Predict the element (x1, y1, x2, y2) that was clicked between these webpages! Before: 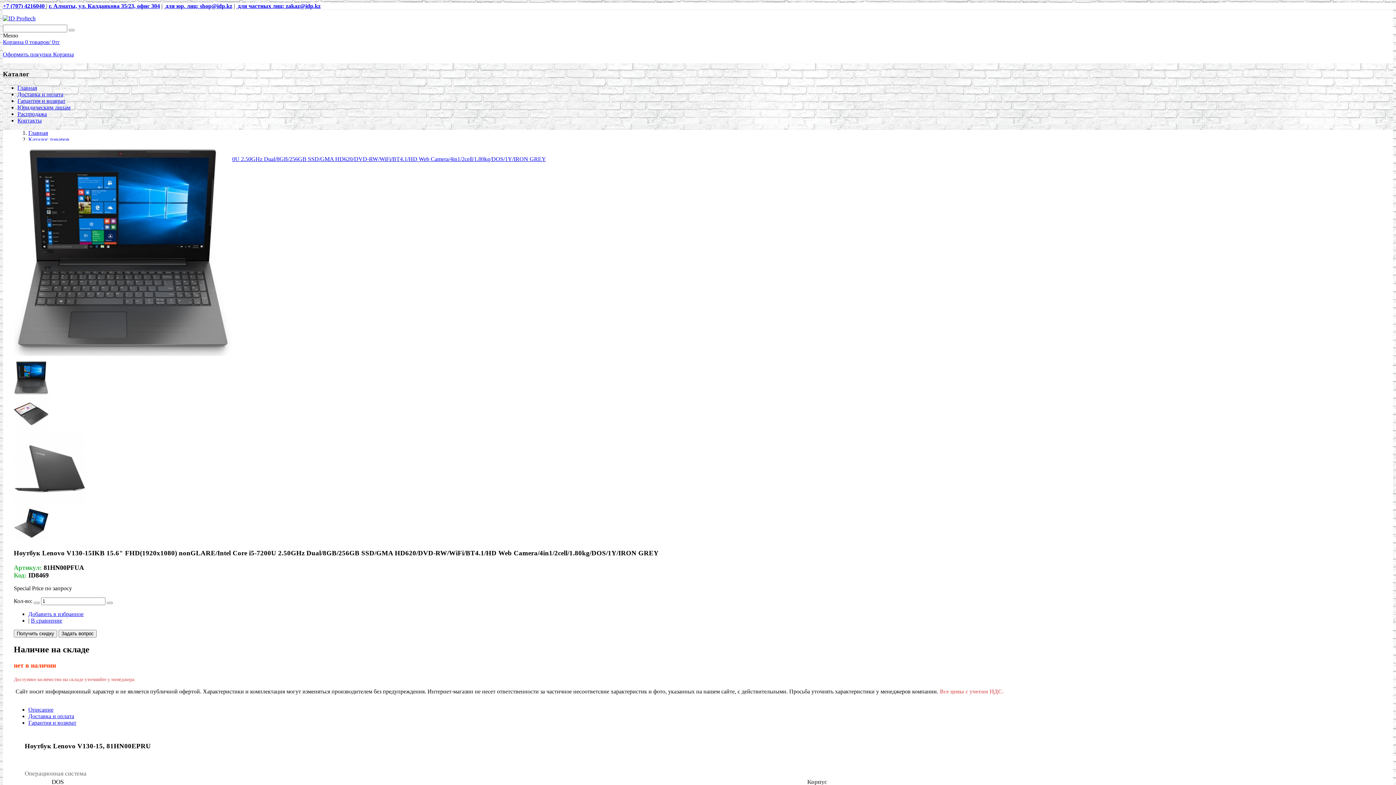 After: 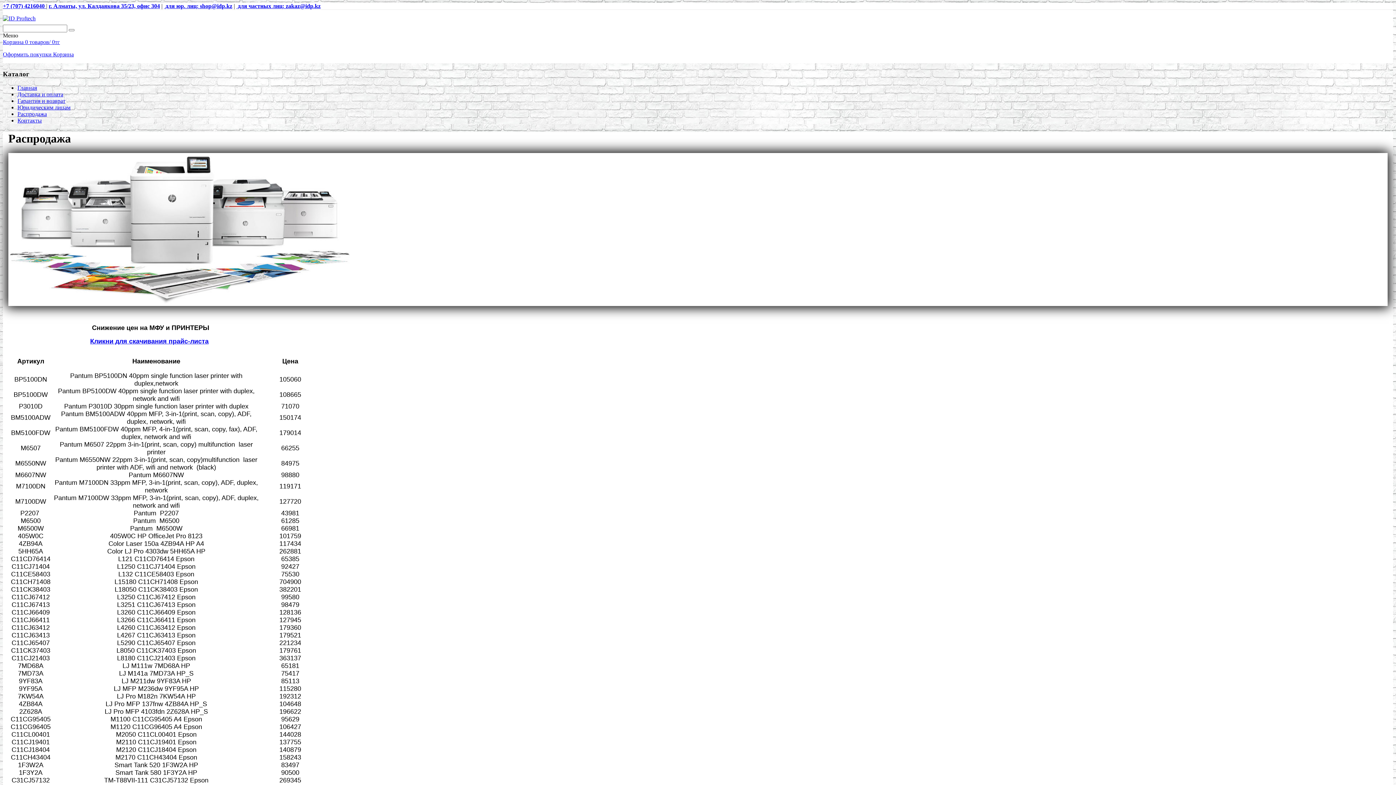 Action: bbox: (17, 111, 46, 117) label: Распродажа